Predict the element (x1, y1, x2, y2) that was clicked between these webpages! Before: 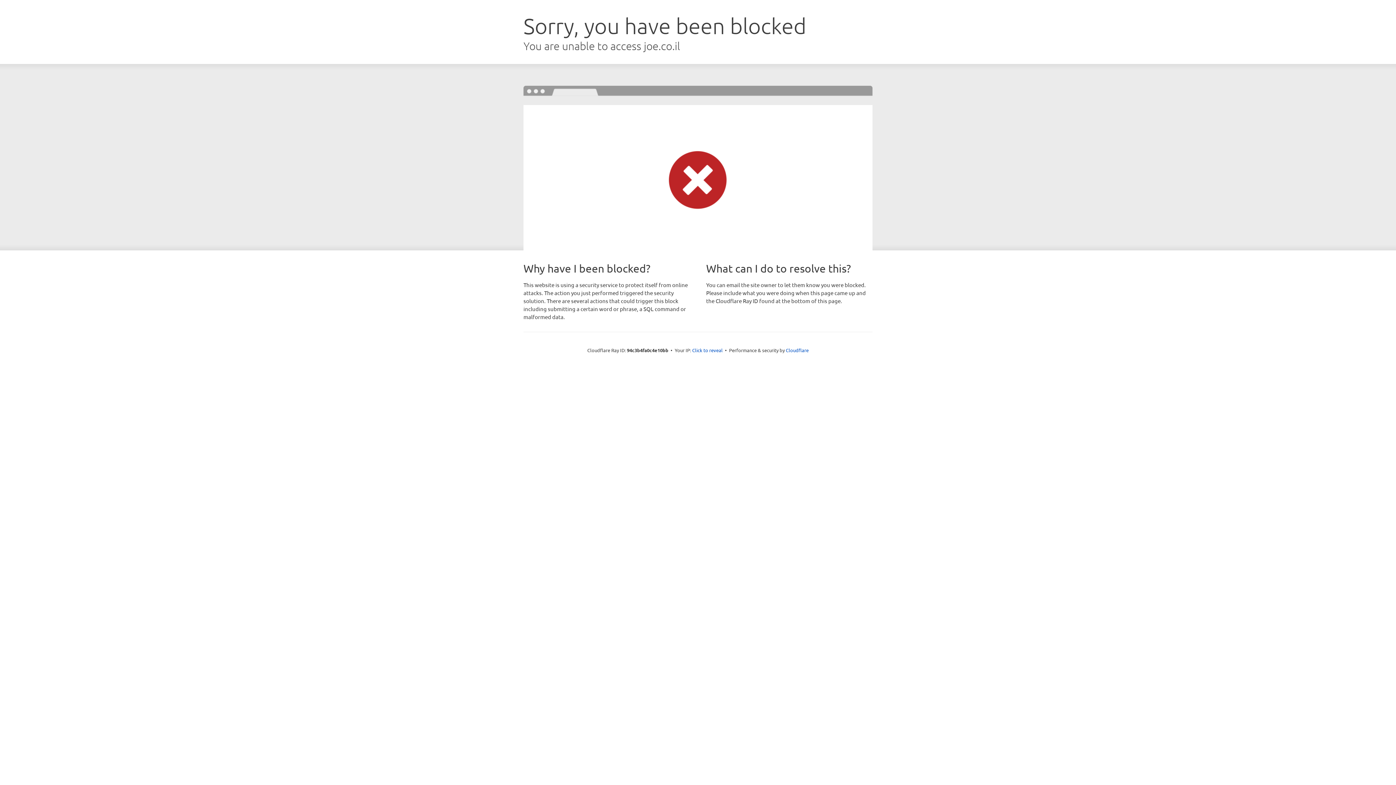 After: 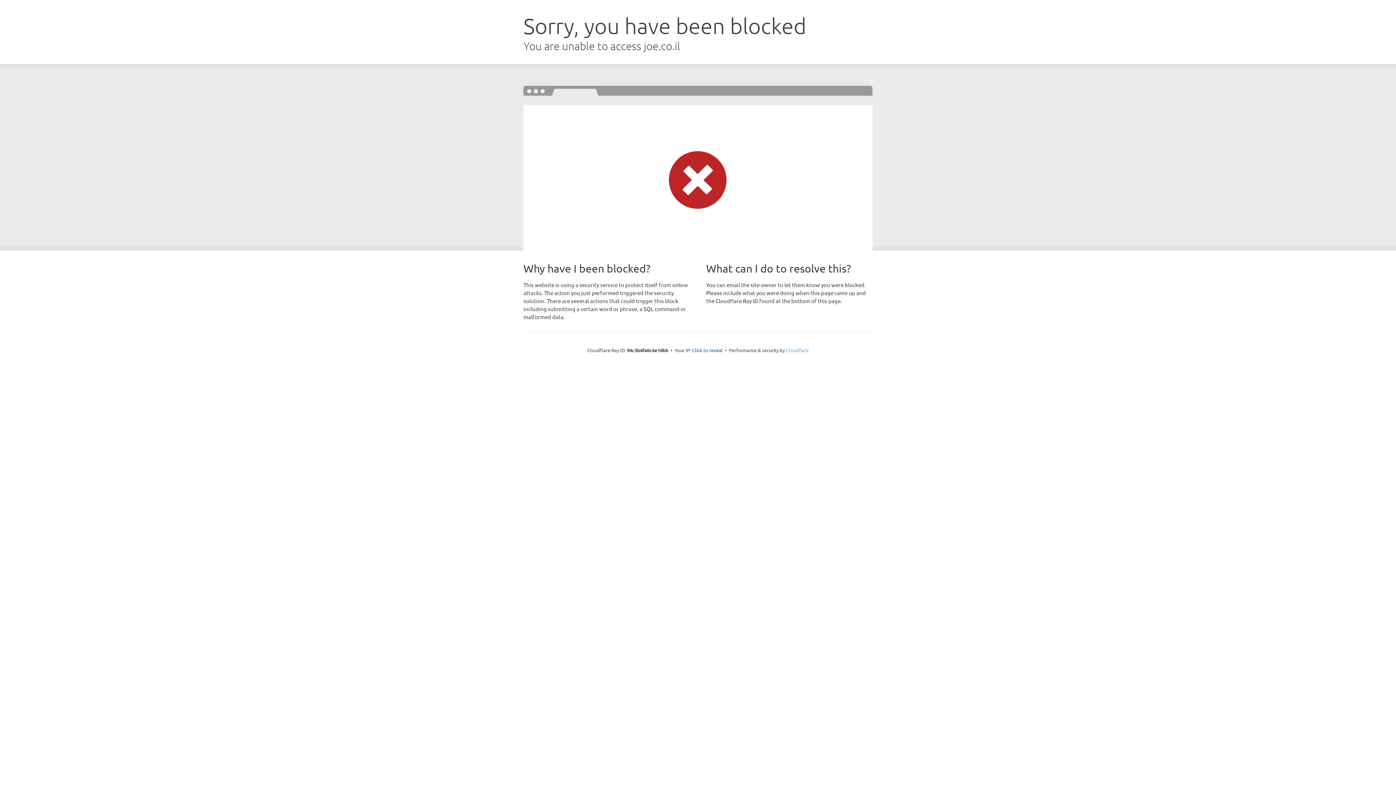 Action: bbox: (786, 347, 808, 353) label: Cloudflare